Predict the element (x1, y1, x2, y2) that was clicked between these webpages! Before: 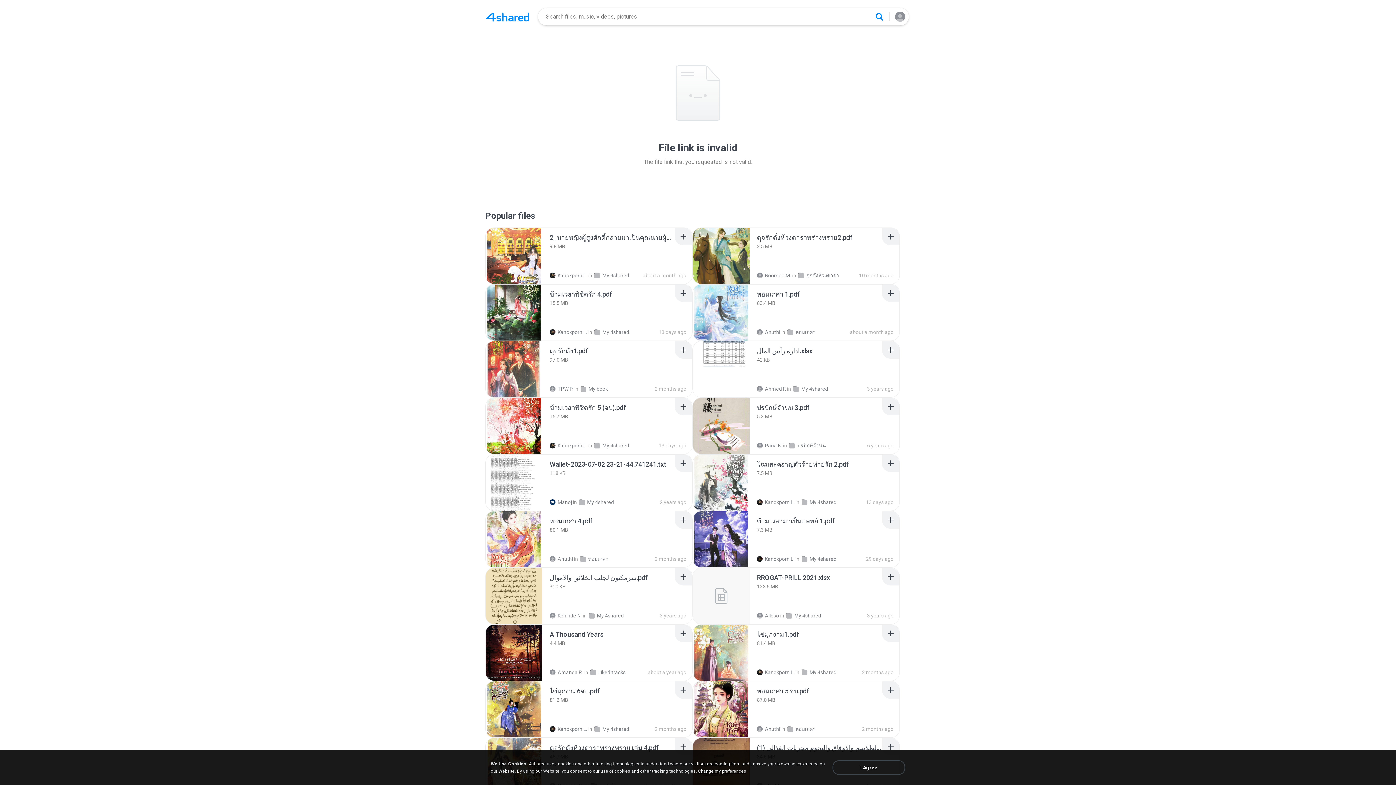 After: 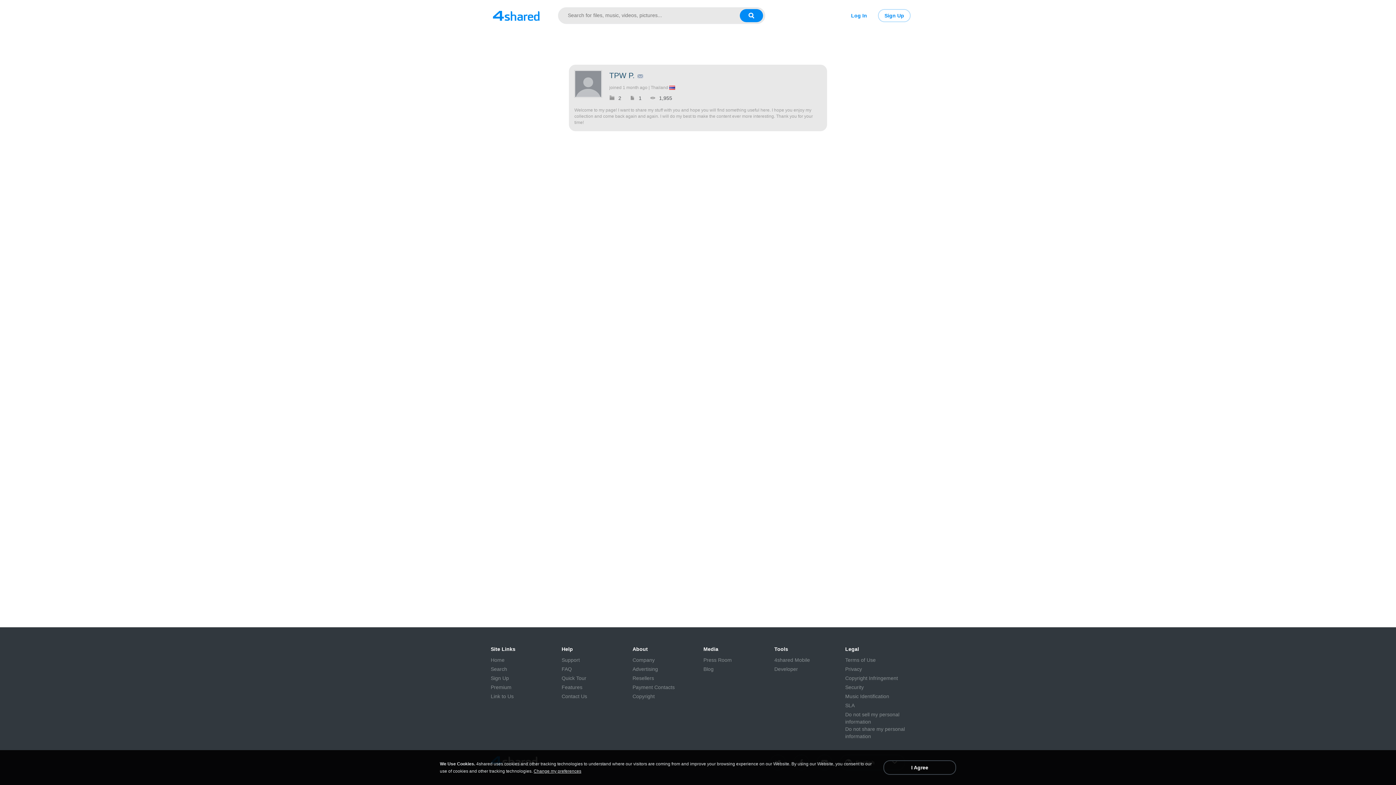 Action: bbox: (549, 386, 573, 392) label: TPW P.